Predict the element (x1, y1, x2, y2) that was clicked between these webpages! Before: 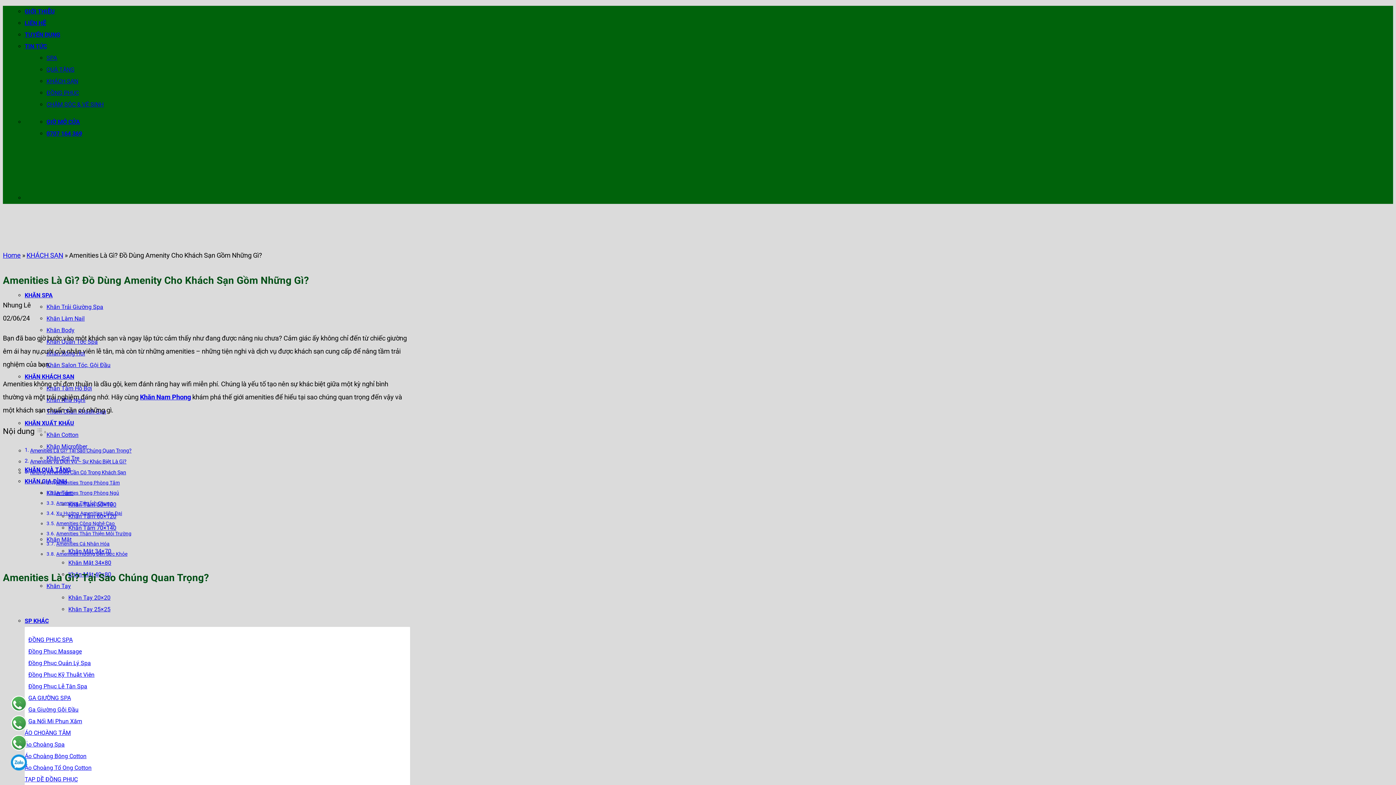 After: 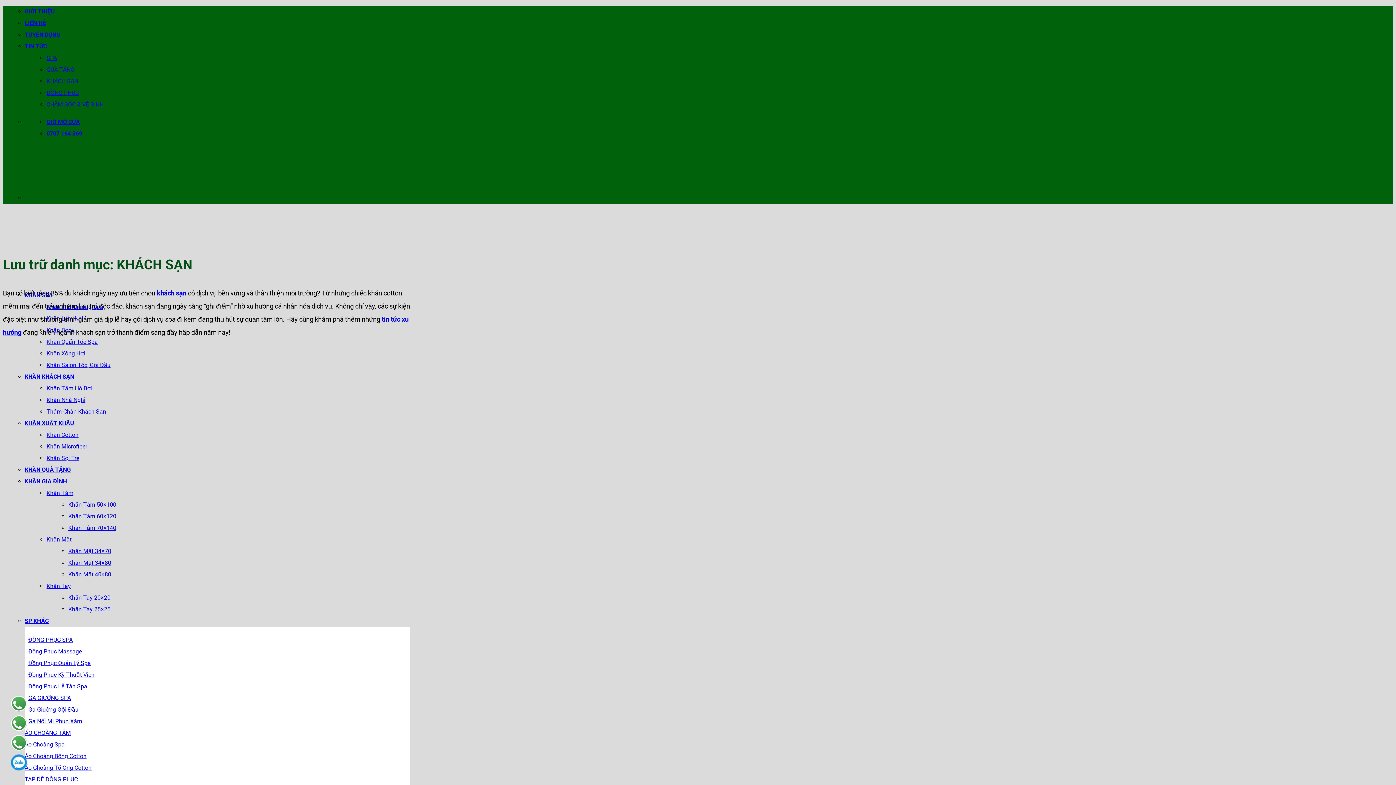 Action: bbox: (26, 251, 63, 259) label: KHÁCH SẠN